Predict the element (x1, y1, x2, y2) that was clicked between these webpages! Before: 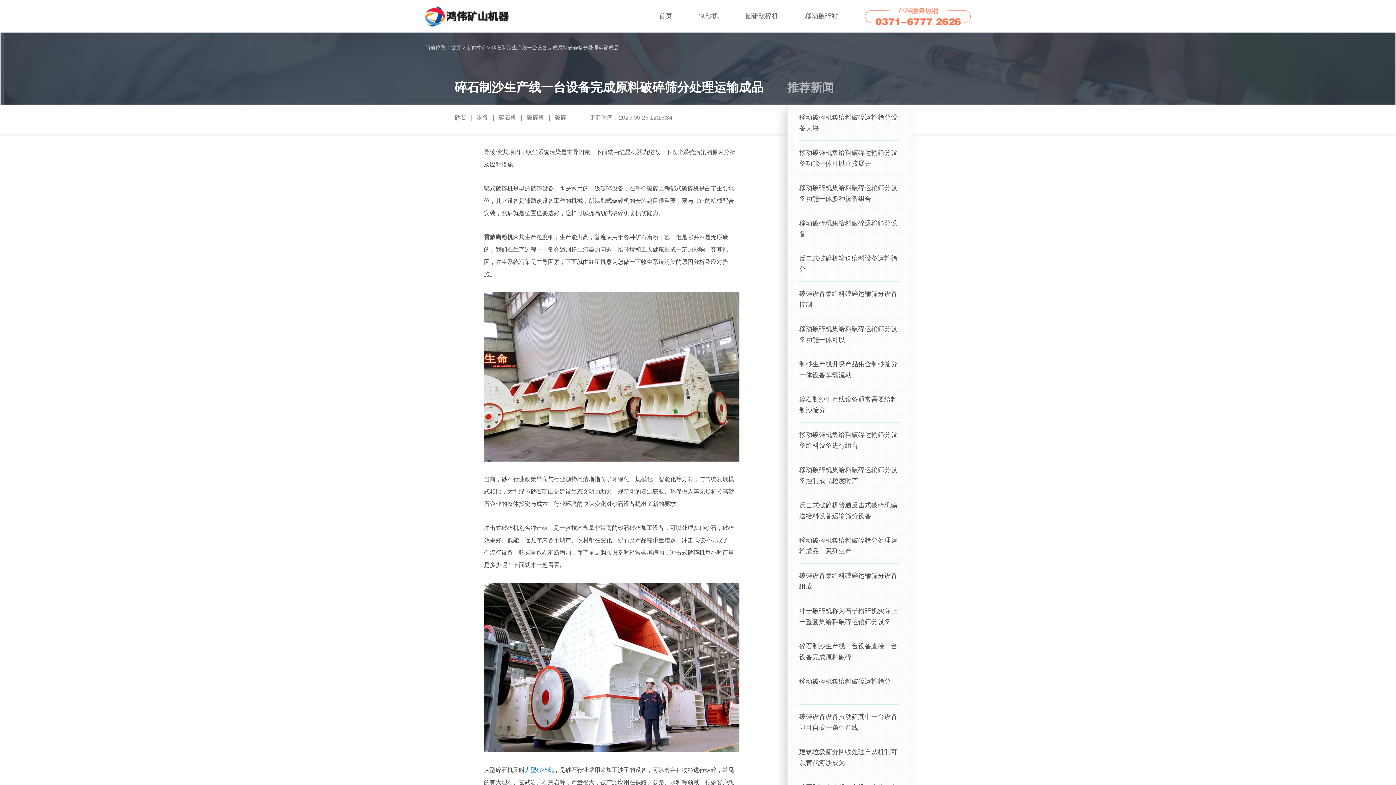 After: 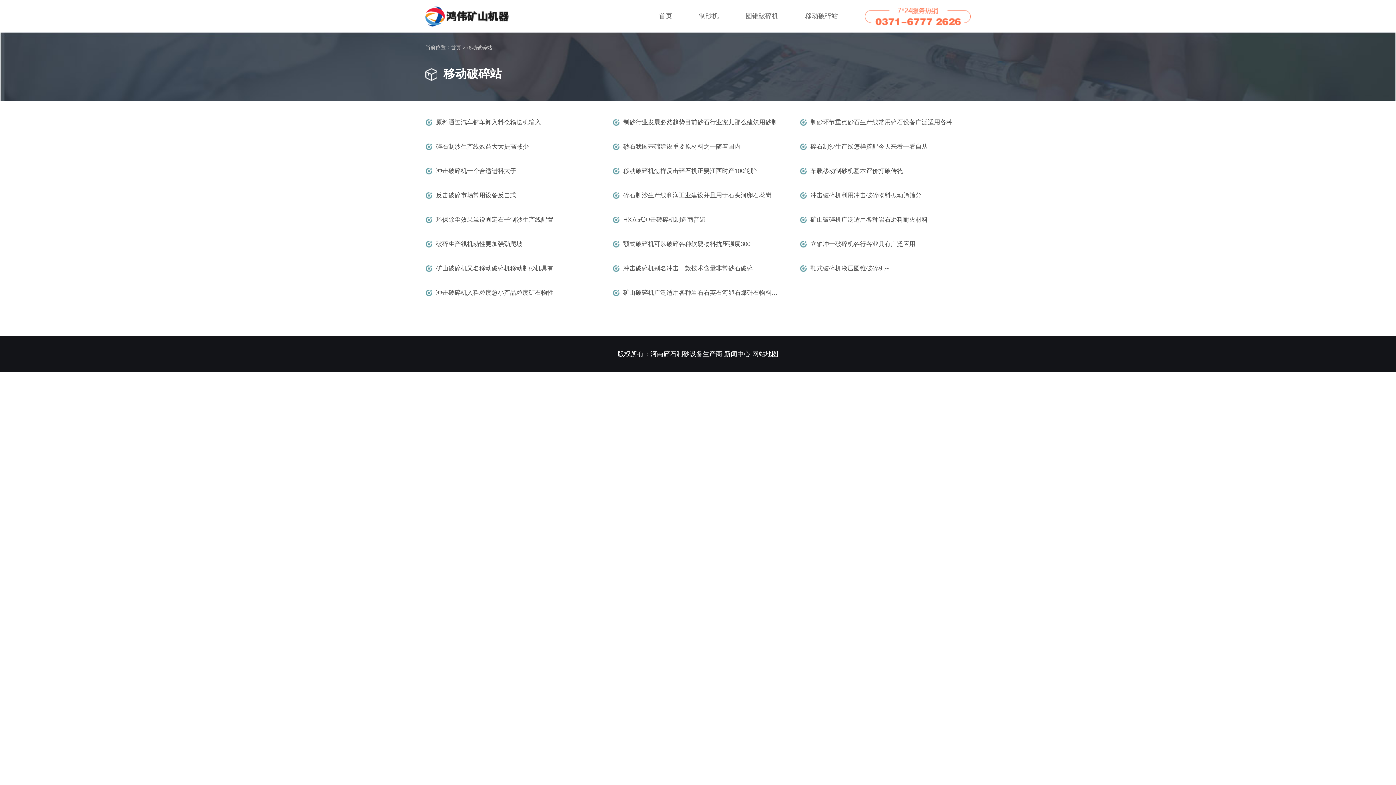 Action: label: 移动破碎站 bbox: (792, 0, 851, 32)